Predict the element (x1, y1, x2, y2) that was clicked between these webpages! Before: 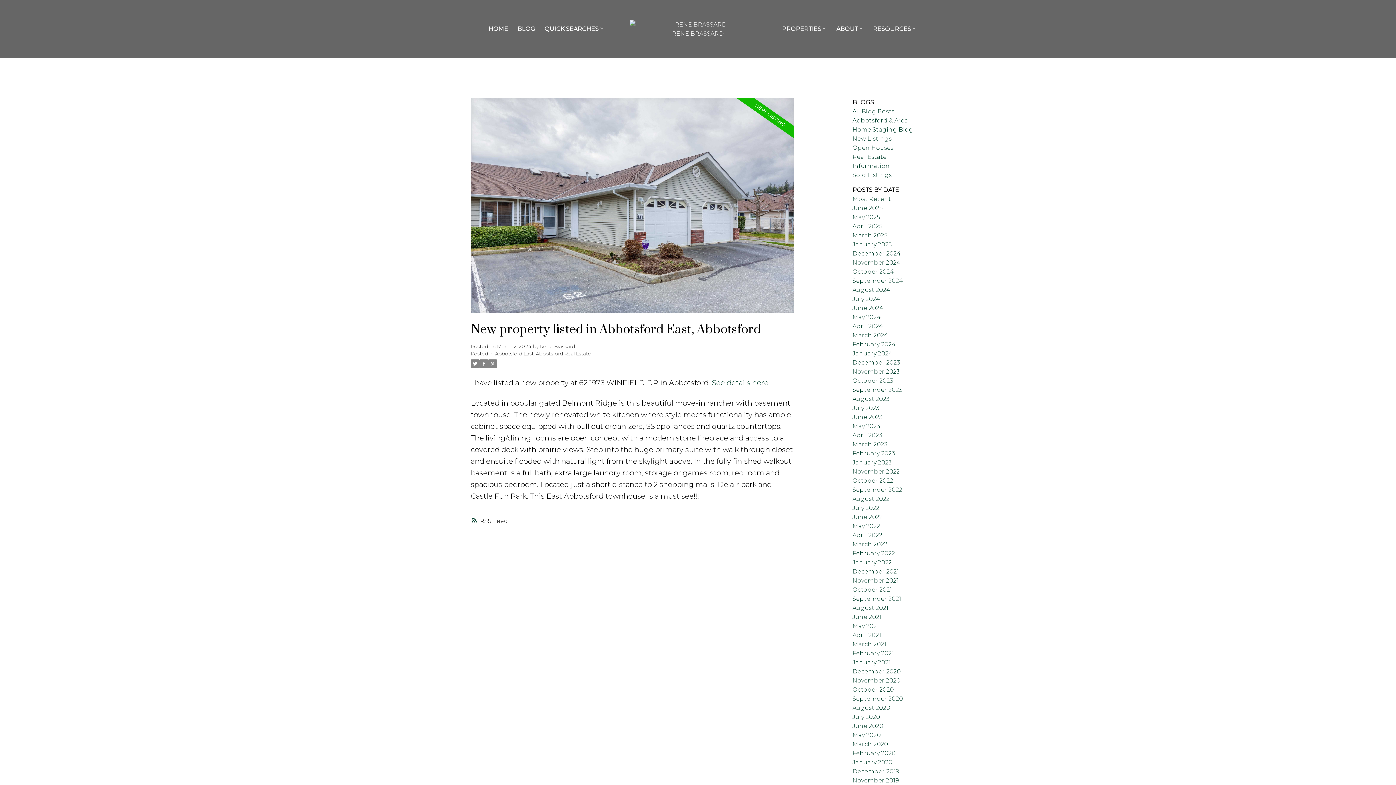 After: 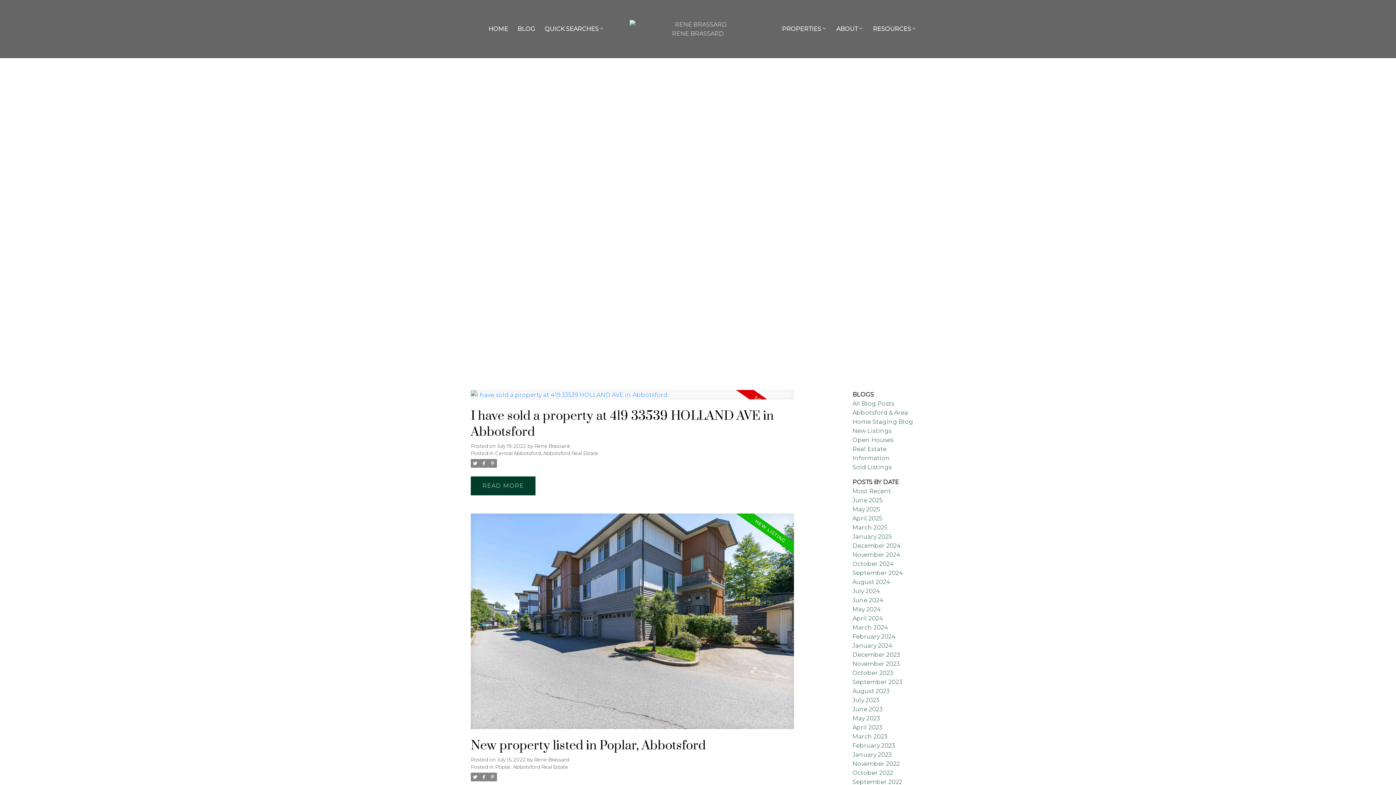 Action: bbox: (852, 504, 879, 511) label: July 2022